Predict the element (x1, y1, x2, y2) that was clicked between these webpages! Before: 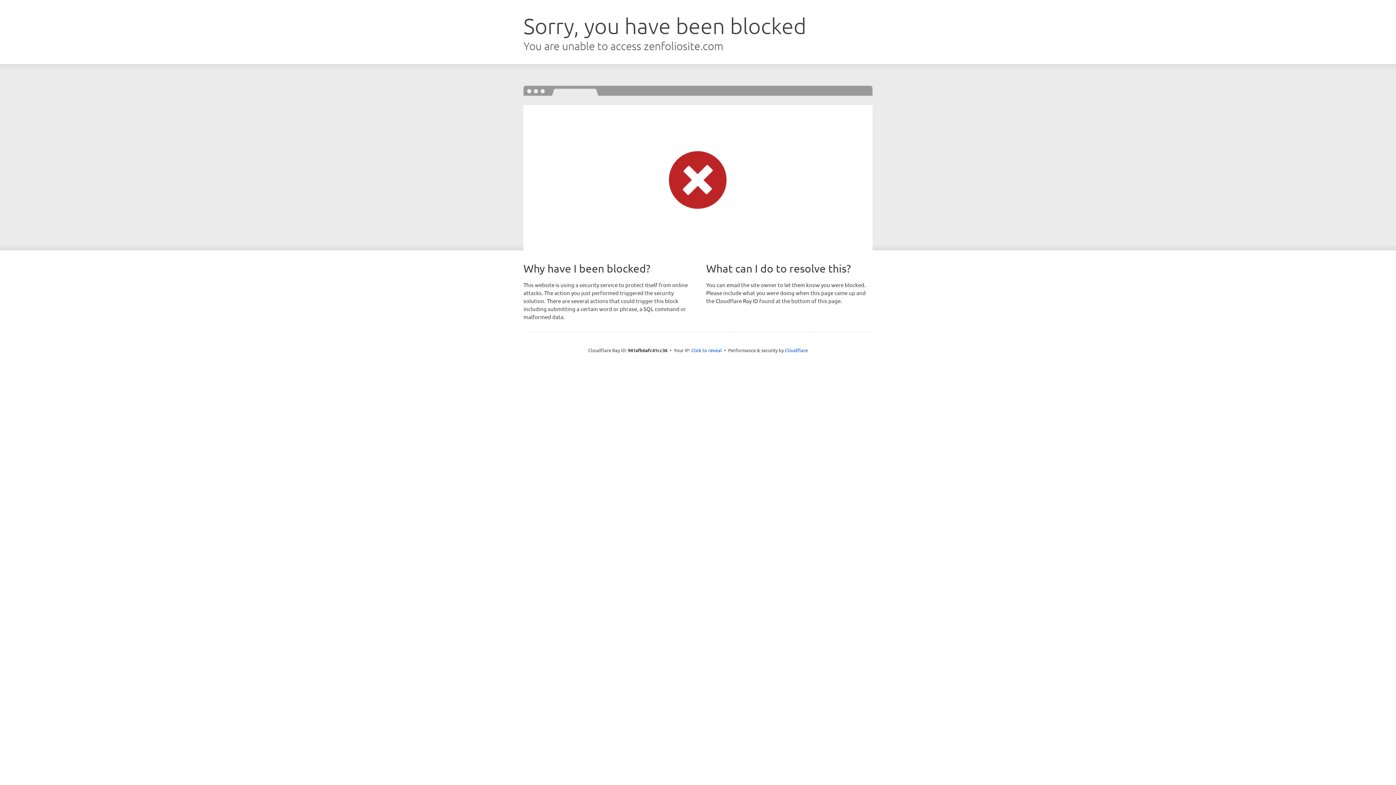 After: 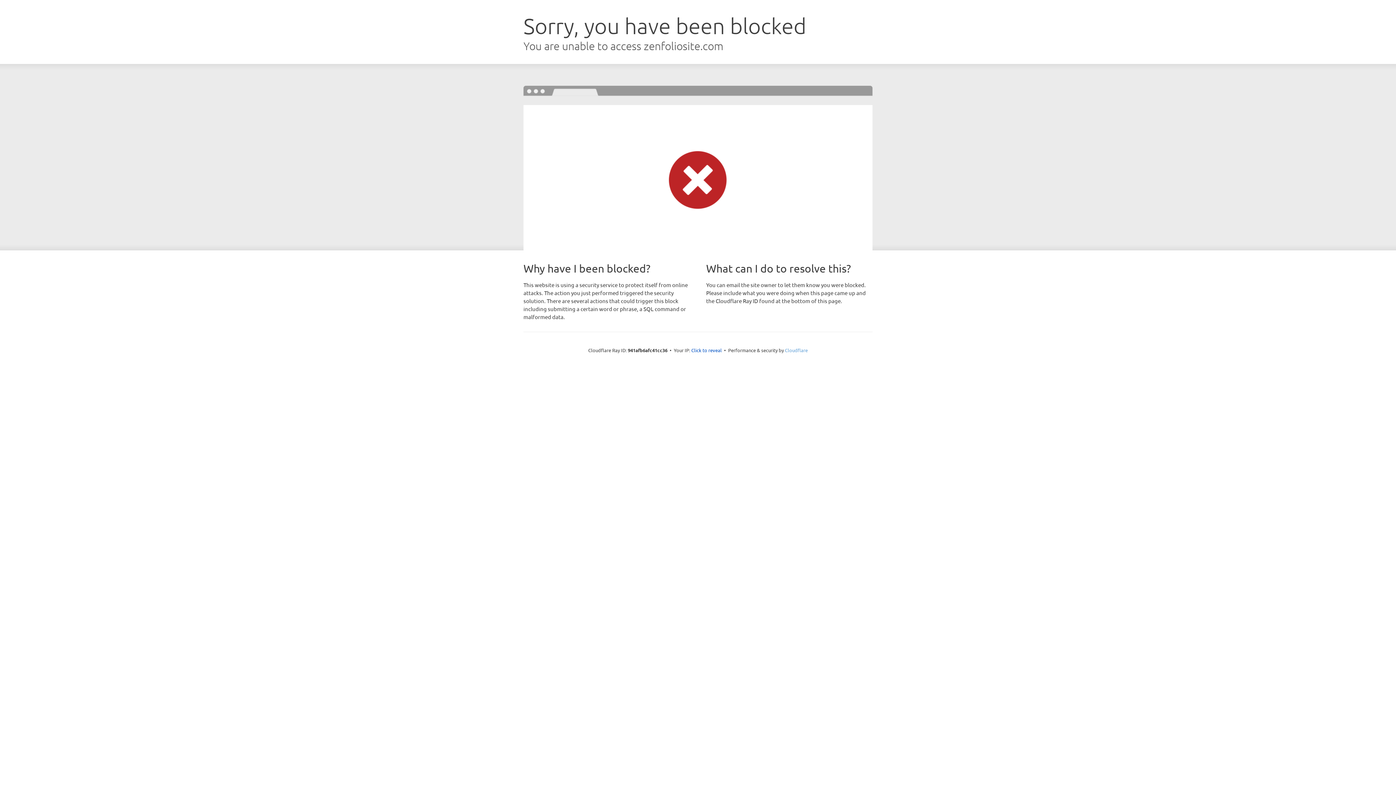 Action: label: Cloudflare bbox: (785, 347, 808, 353)